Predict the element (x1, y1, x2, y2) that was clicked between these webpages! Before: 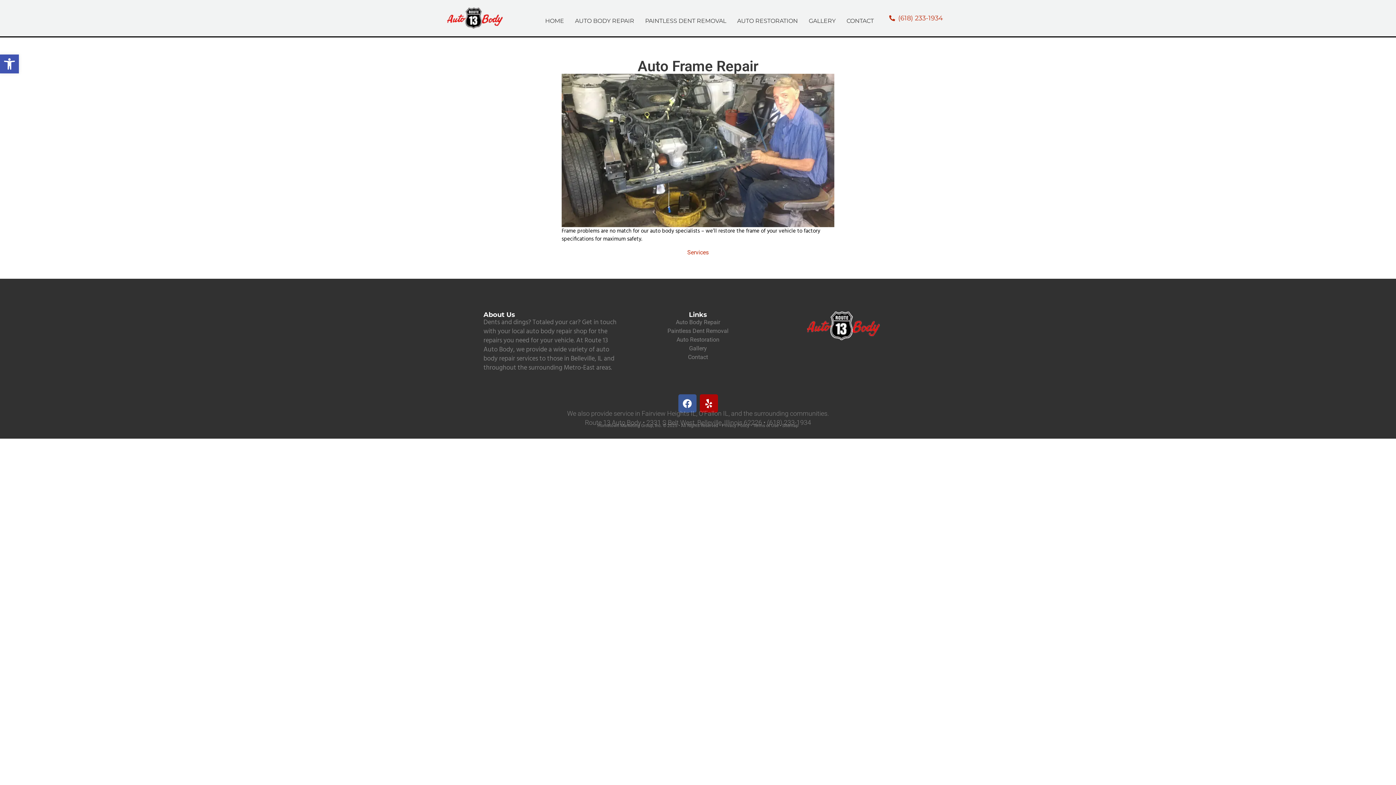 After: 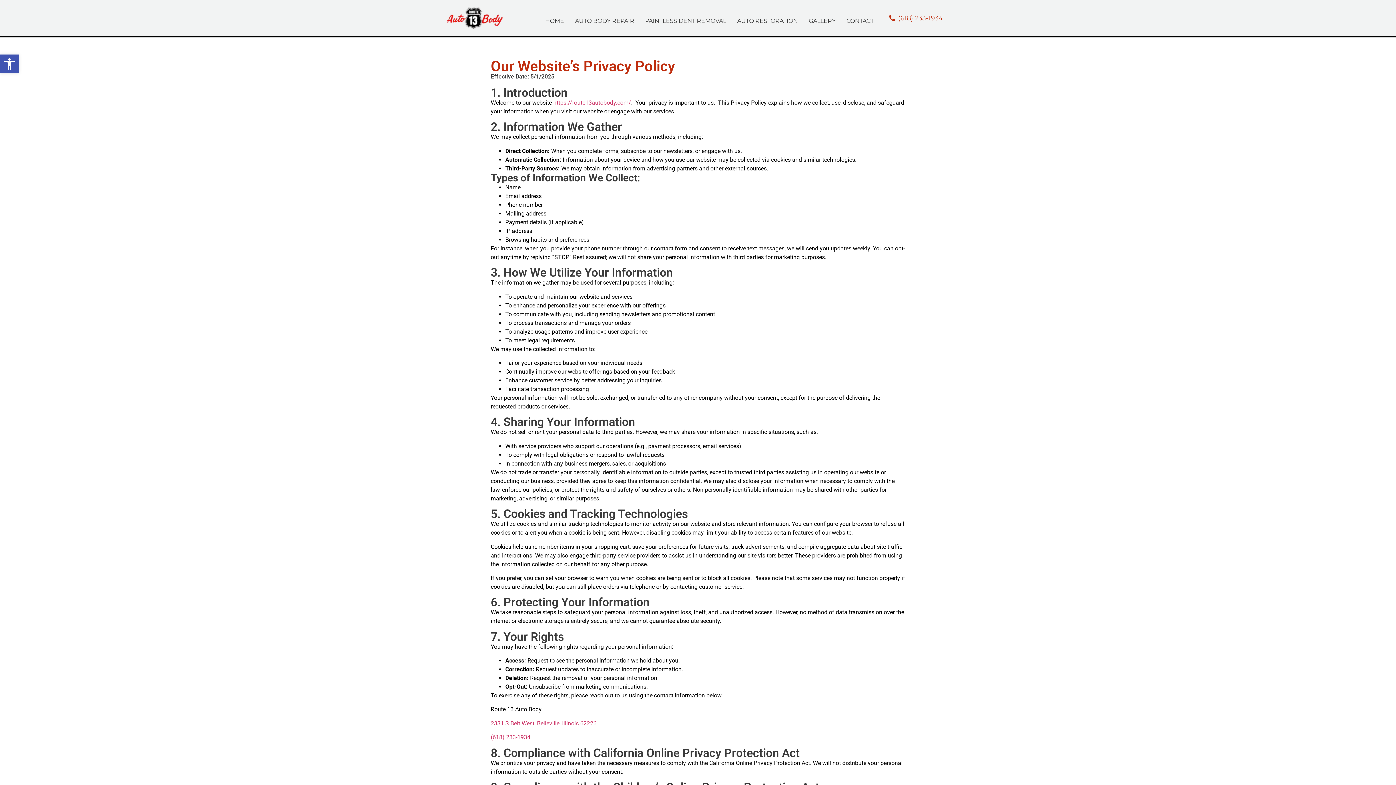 Action: label: Privacy Policy bbox: (722, 423, 749, 428)